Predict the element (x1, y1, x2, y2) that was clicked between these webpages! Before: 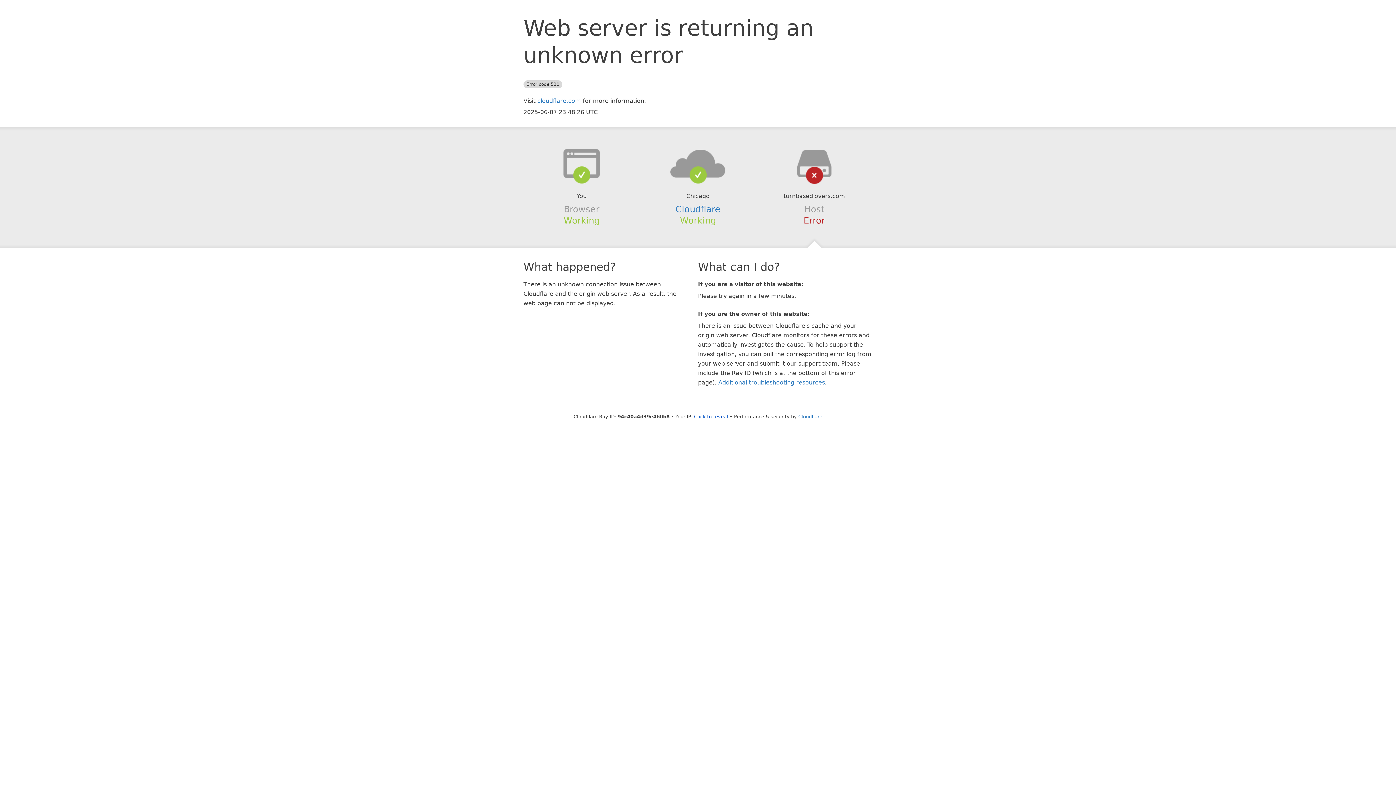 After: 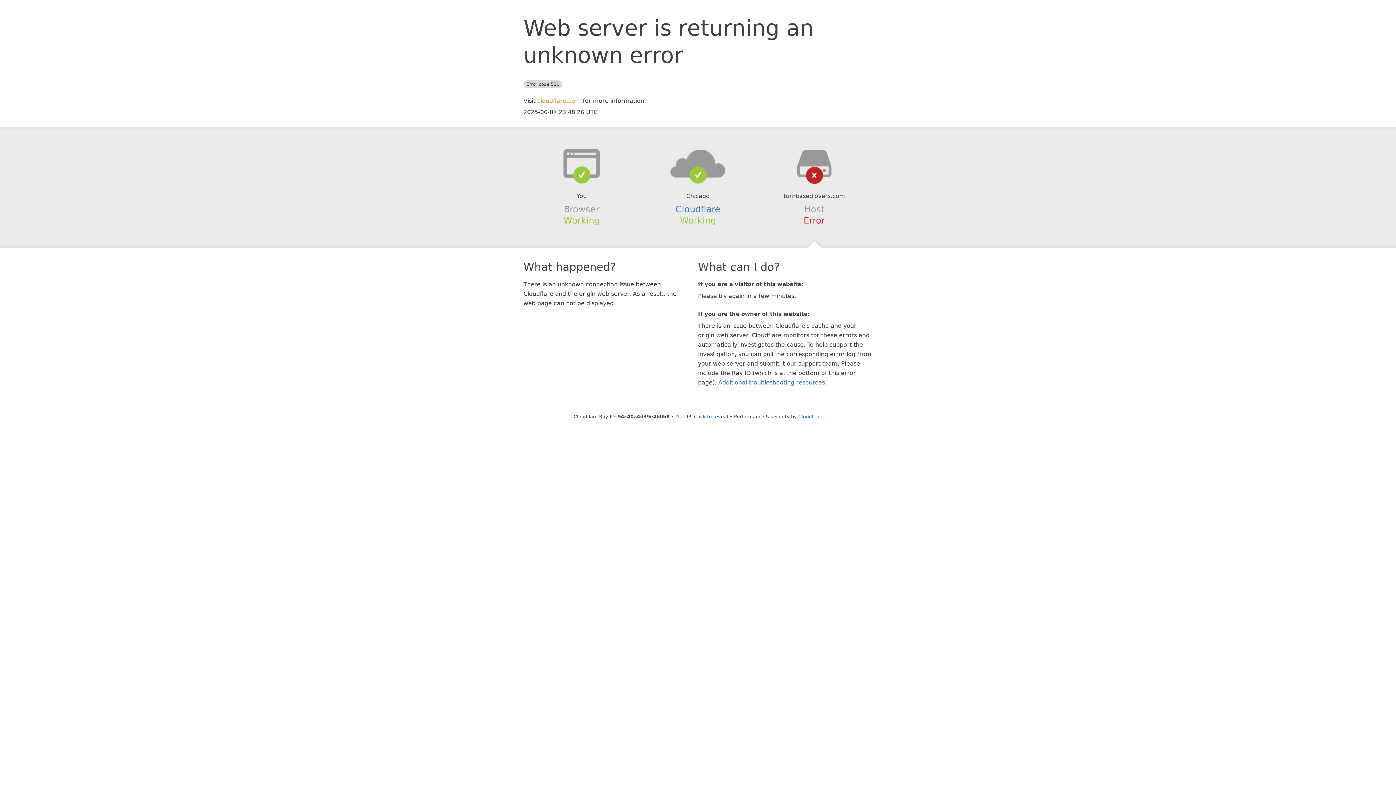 Action: label: cloudflare.com bbox: (537, 97, 581, 104)